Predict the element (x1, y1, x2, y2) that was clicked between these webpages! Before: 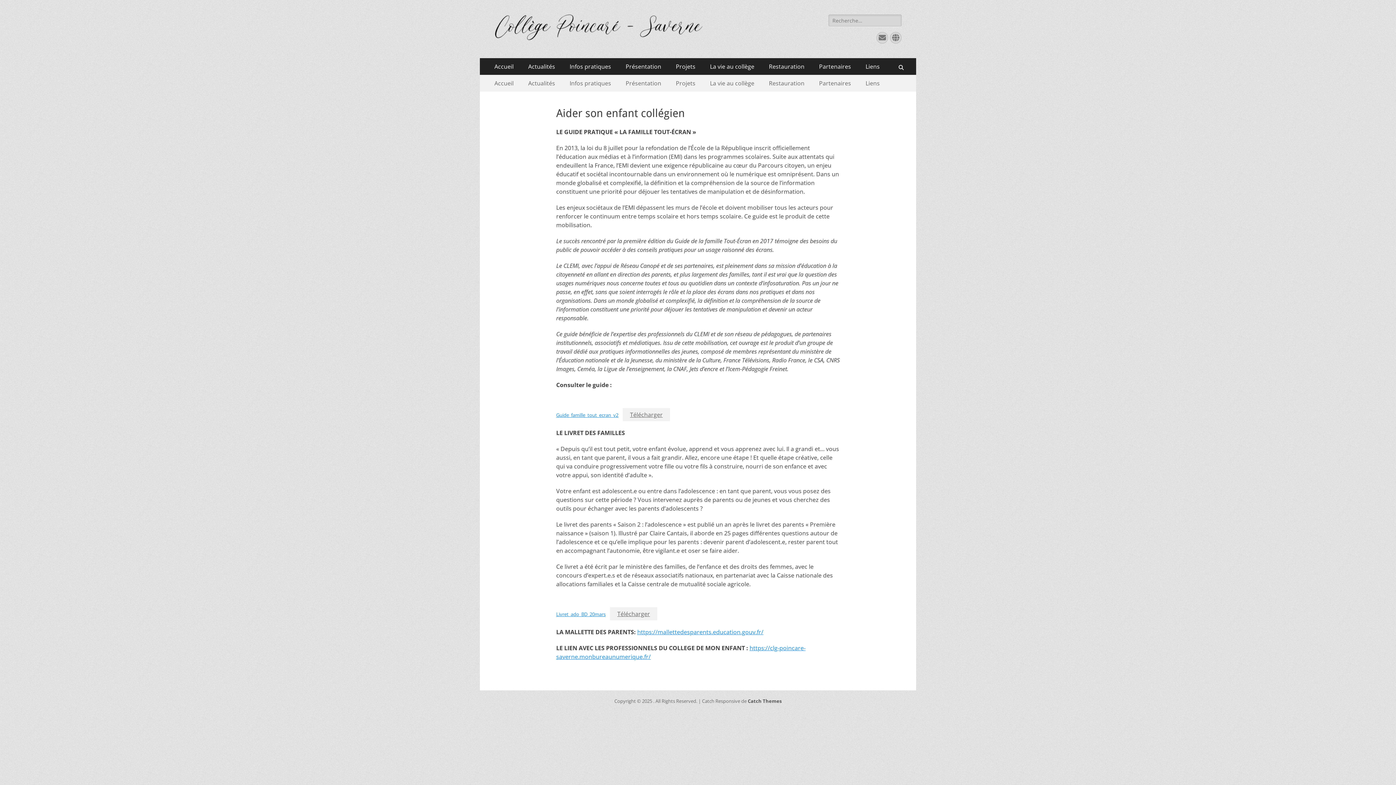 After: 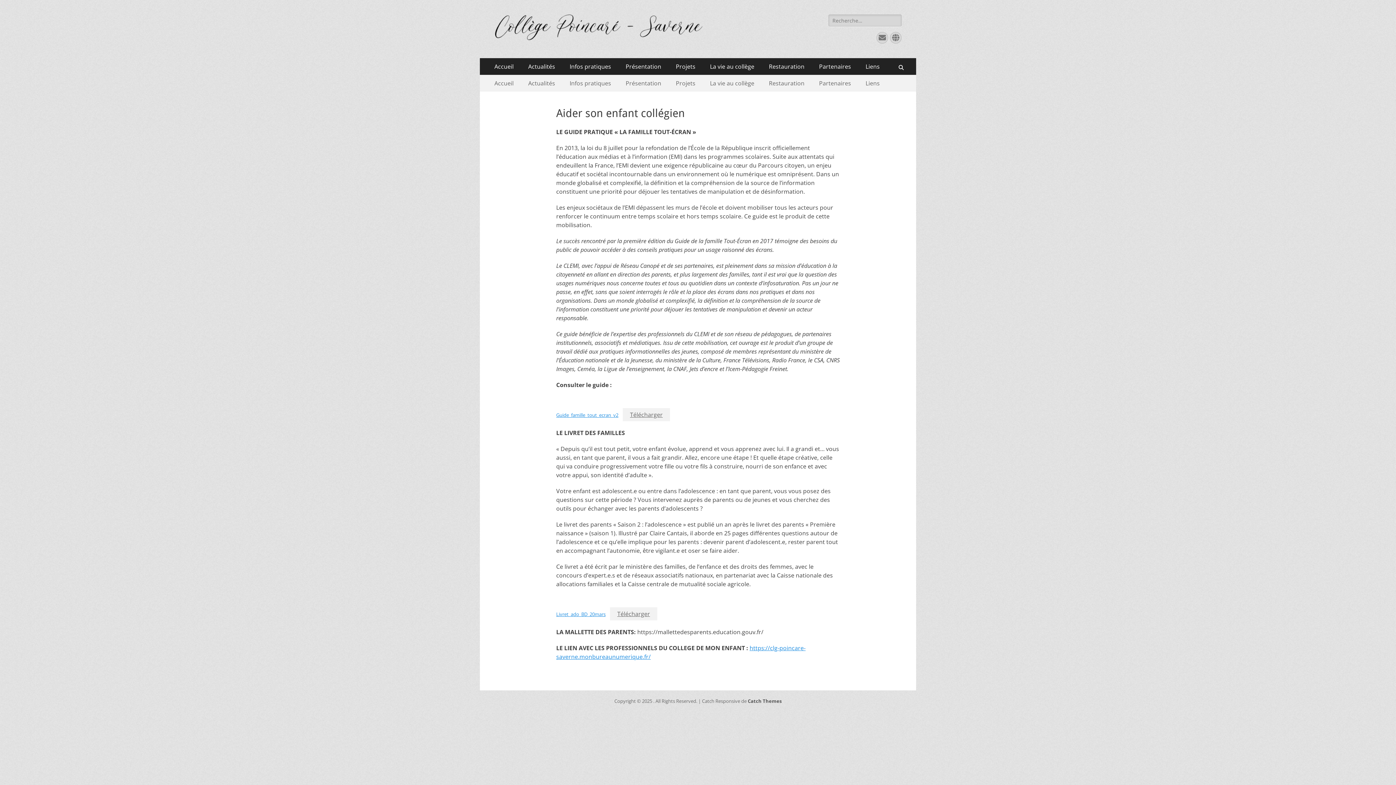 Action: bbox: (637, 628, 763, 636) label: https://mallettedesparents.education.gouv.fr/